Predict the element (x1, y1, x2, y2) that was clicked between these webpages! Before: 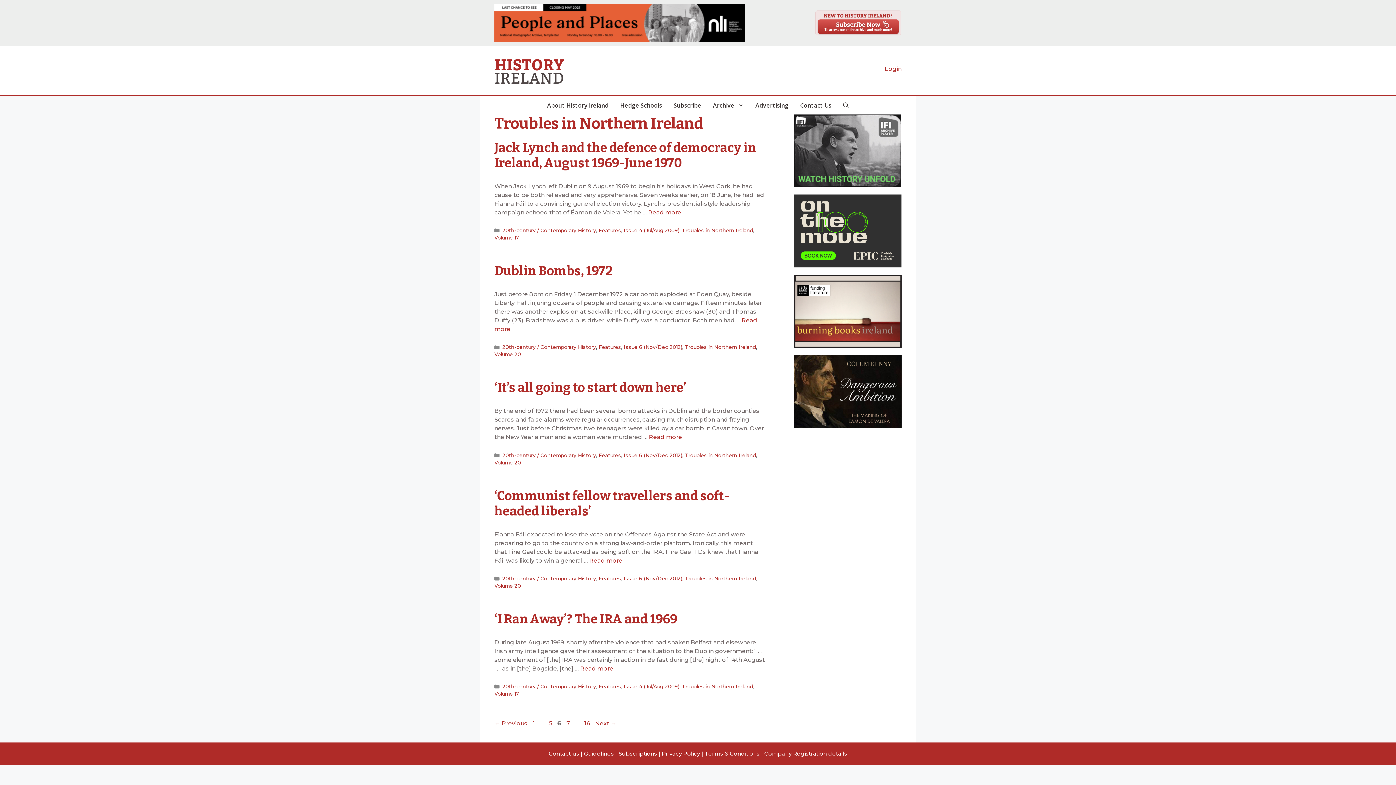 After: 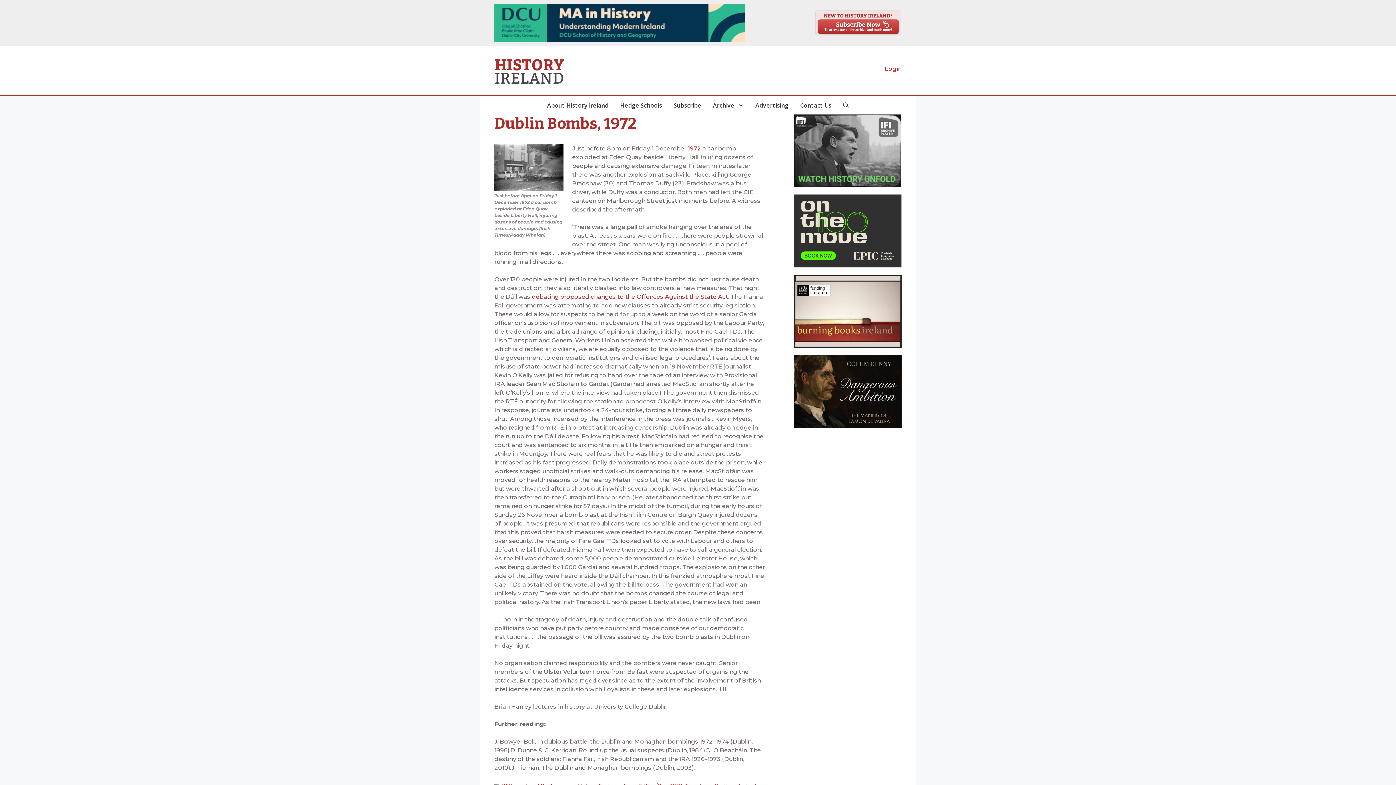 Action: bbox: (494, 263, 613, 278) label: Dublin Bombs, 1972